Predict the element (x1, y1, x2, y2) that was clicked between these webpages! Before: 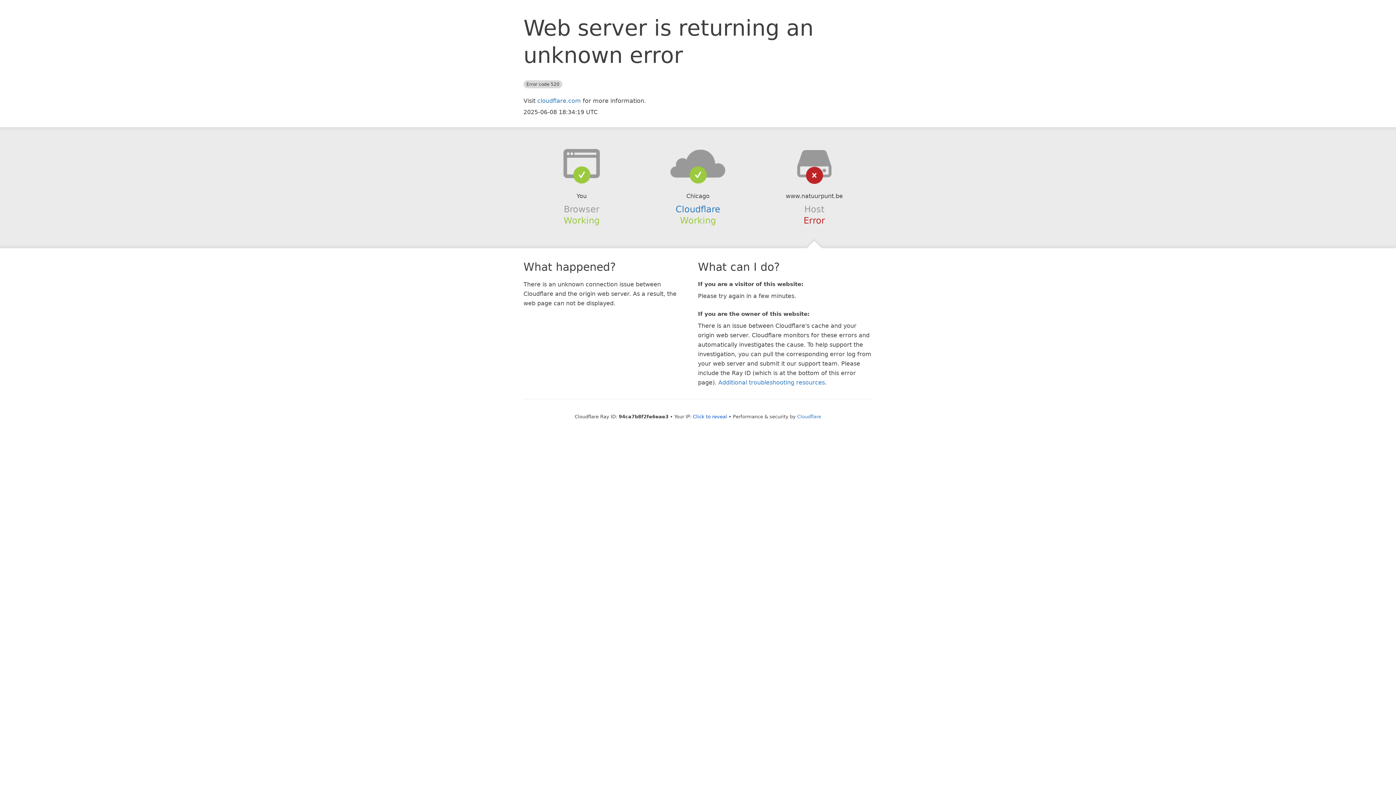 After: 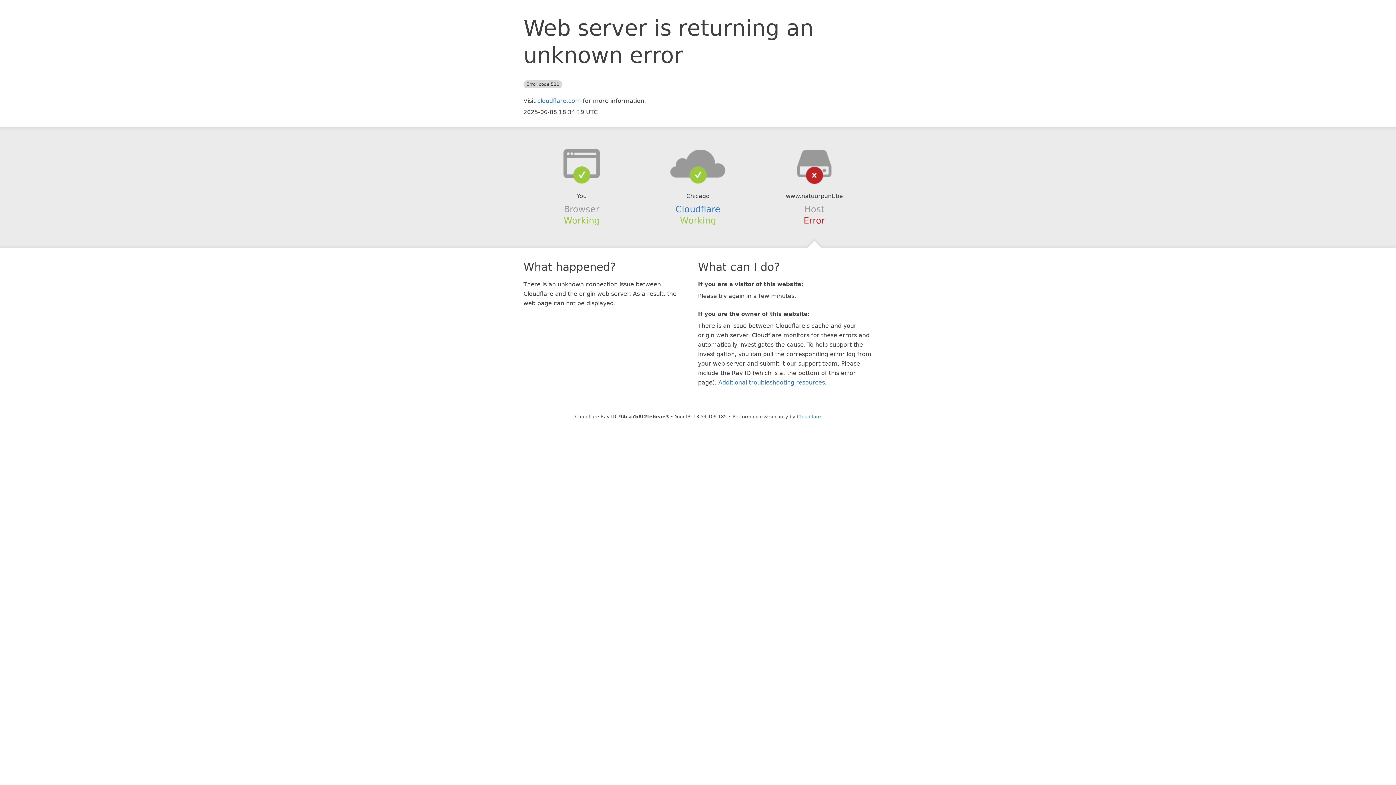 Action: label: Click to reveal bbox: (693, 414, 727, 419)